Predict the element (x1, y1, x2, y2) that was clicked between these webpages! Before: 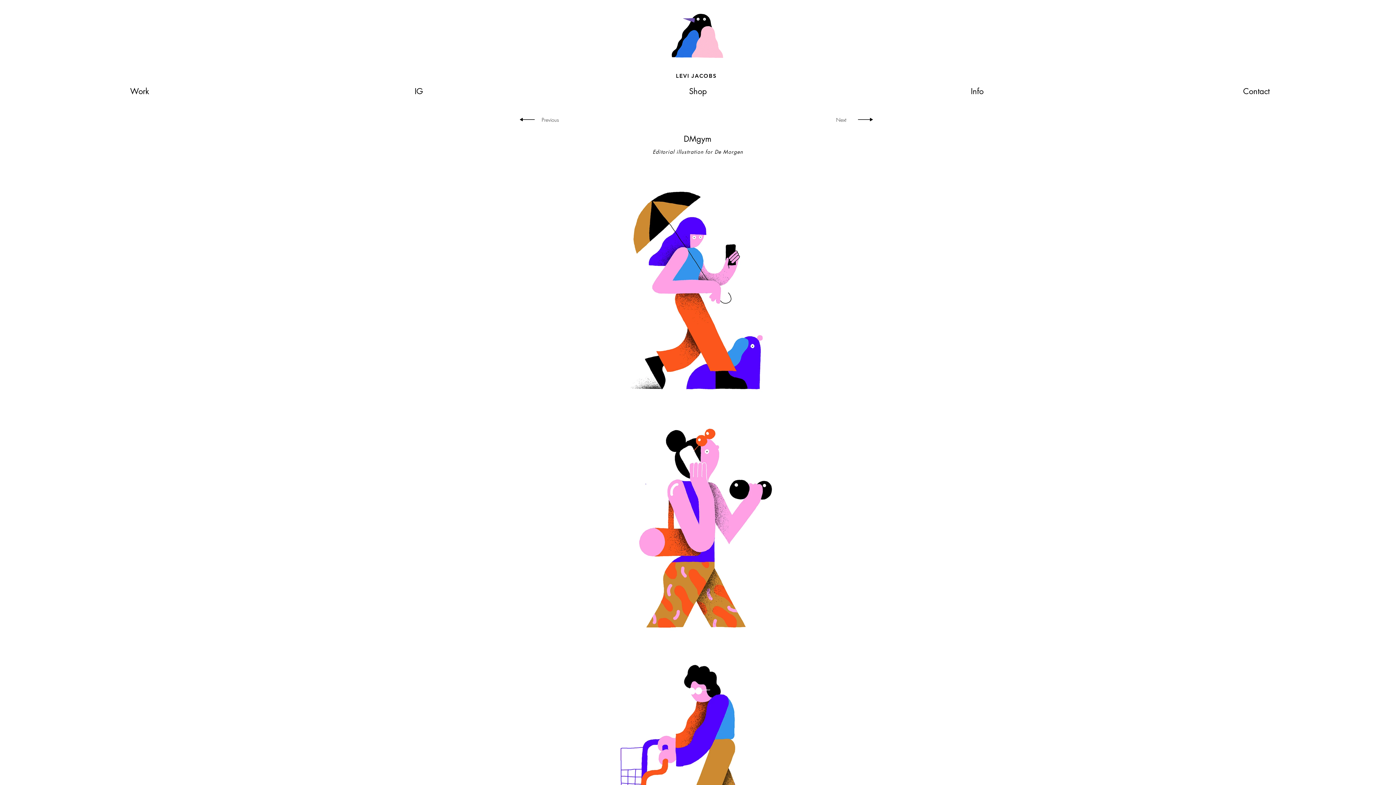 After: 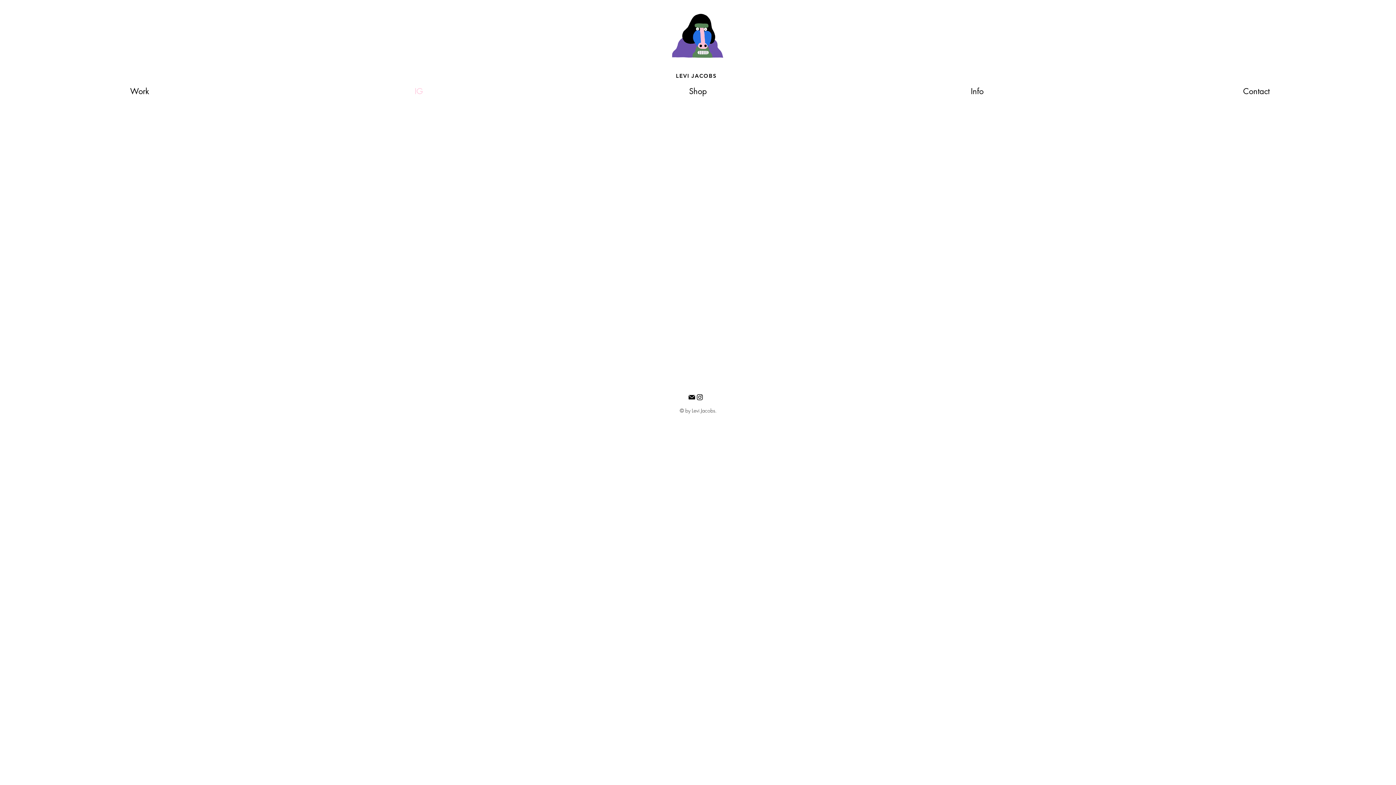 Action: bbox: (279, 84, 558, 98) label: IG